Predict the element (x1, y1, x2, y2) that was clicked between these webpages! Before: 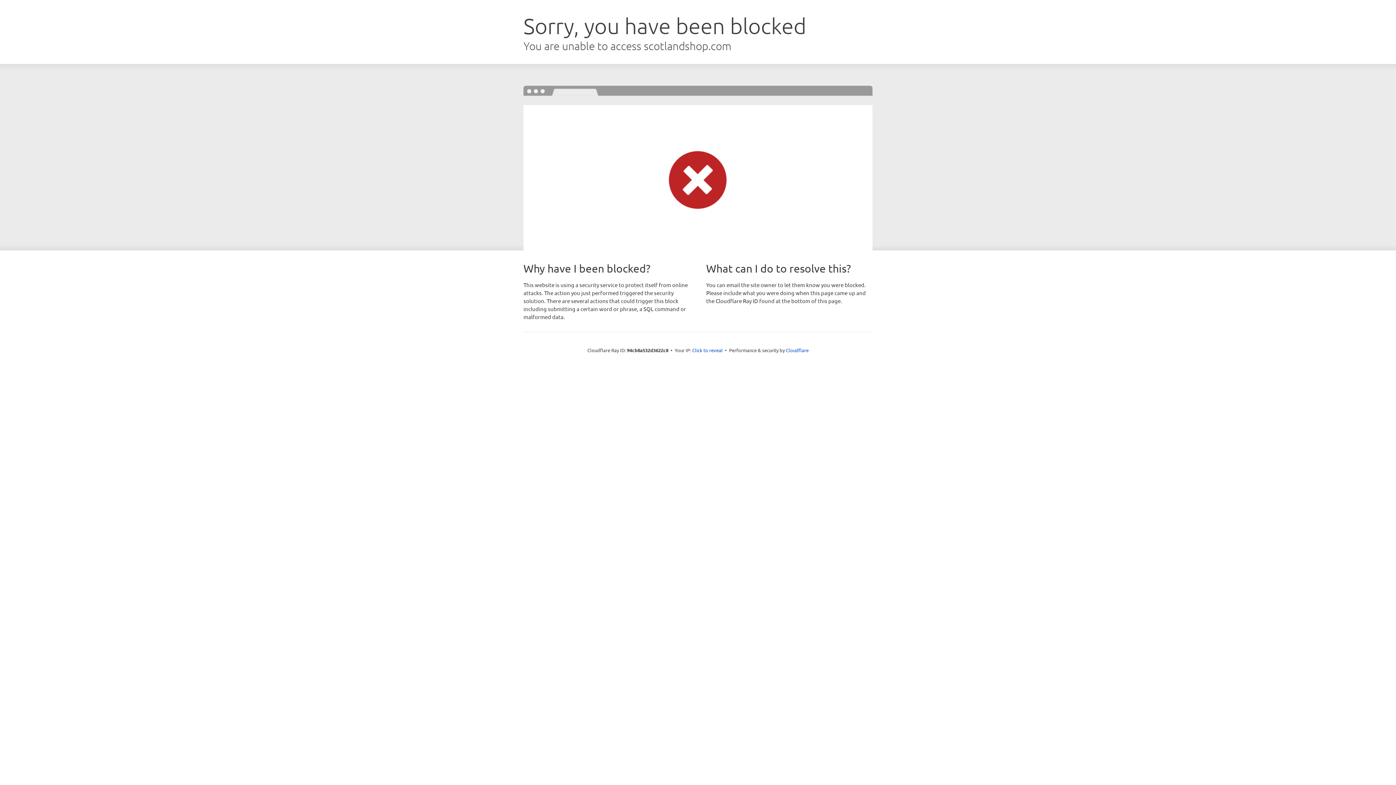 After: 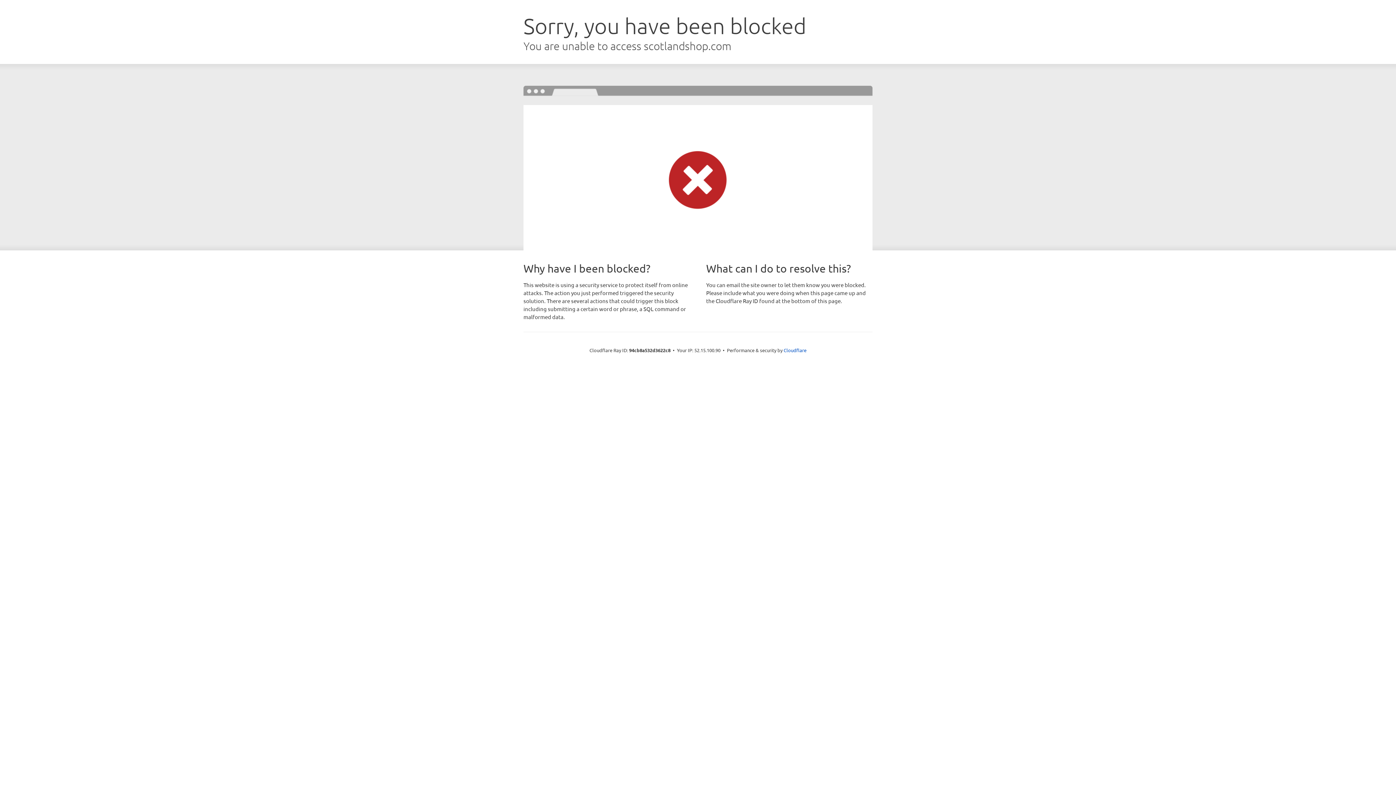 Action: label: Click to reveal bbox: (692, 346, 722, 353)